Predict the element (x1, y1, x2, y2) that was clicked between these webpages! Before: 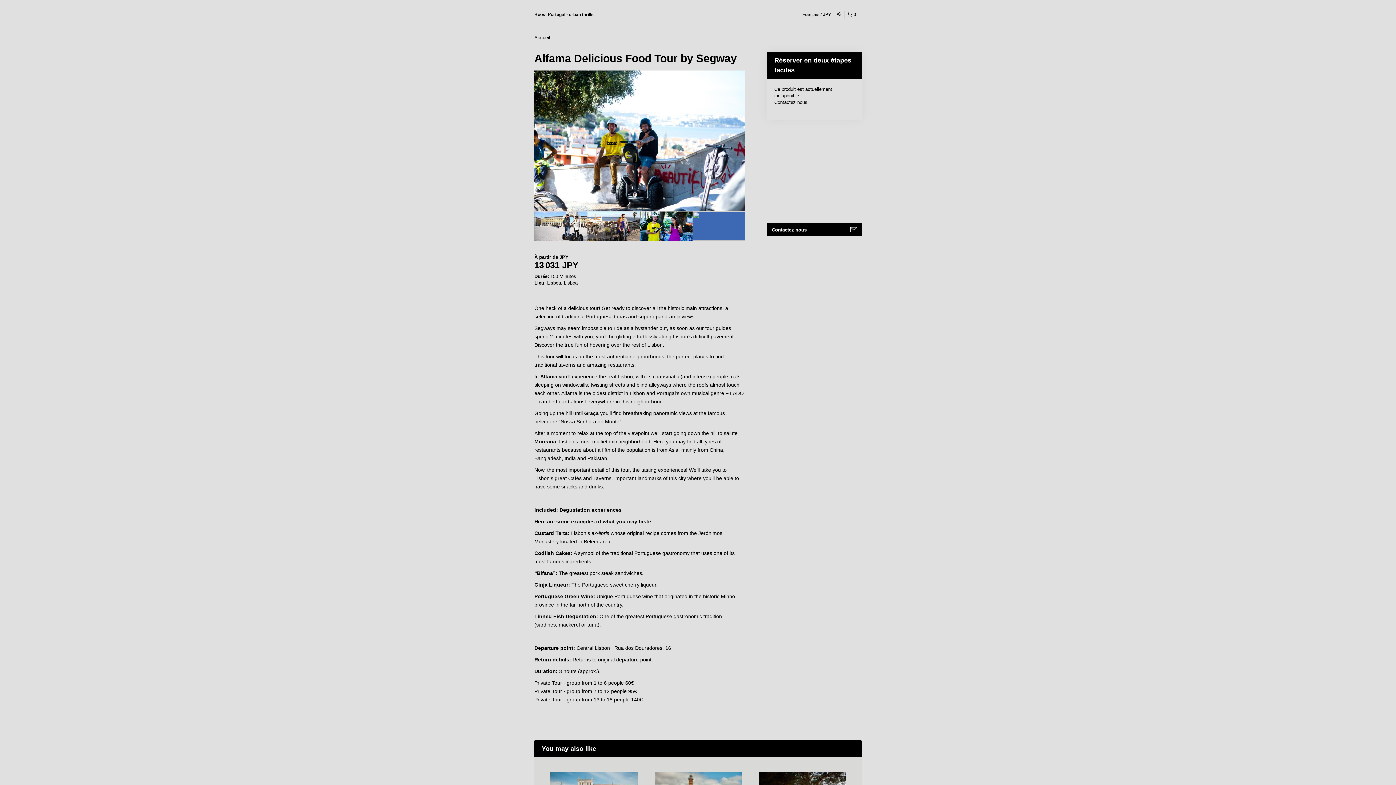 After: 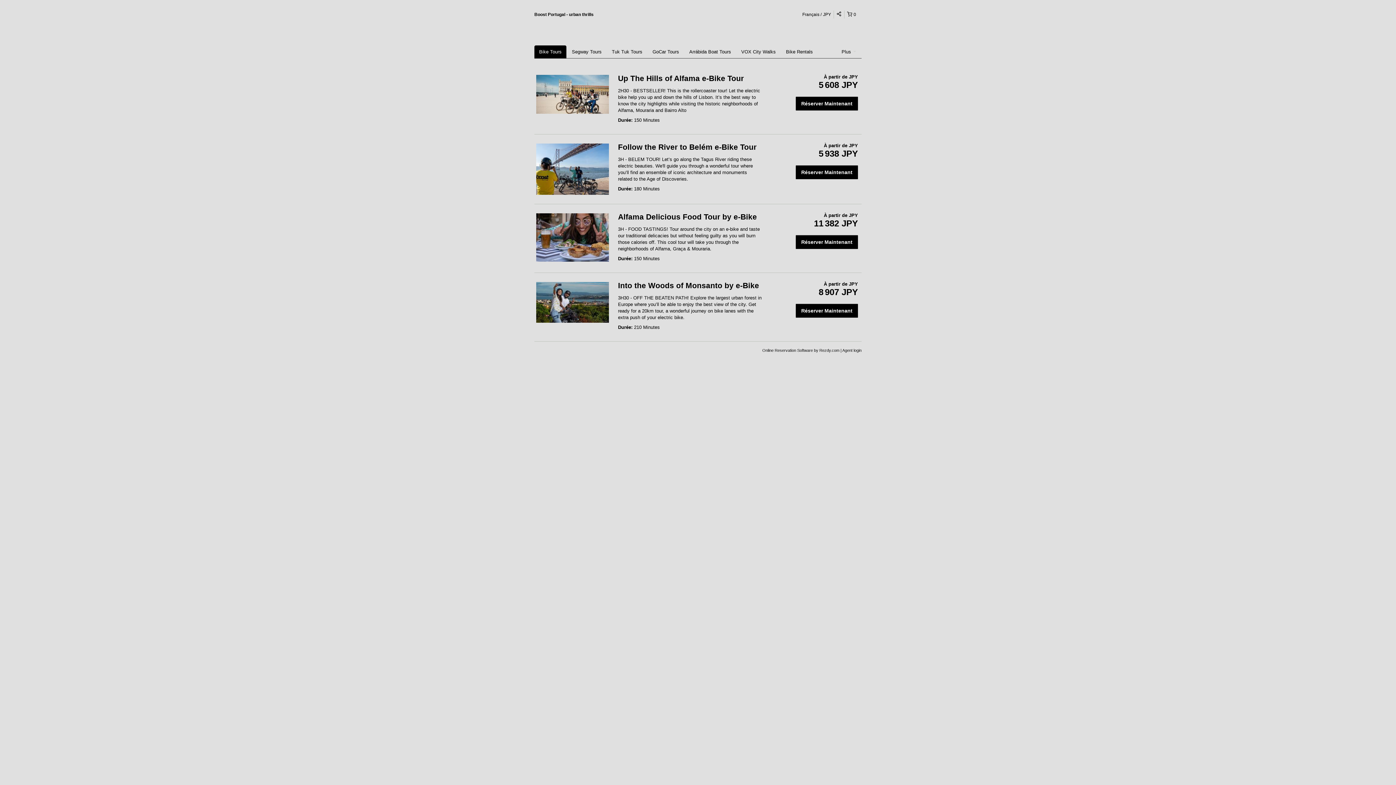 Action: label: Accueil bbox: (534, 34, 550, 40)